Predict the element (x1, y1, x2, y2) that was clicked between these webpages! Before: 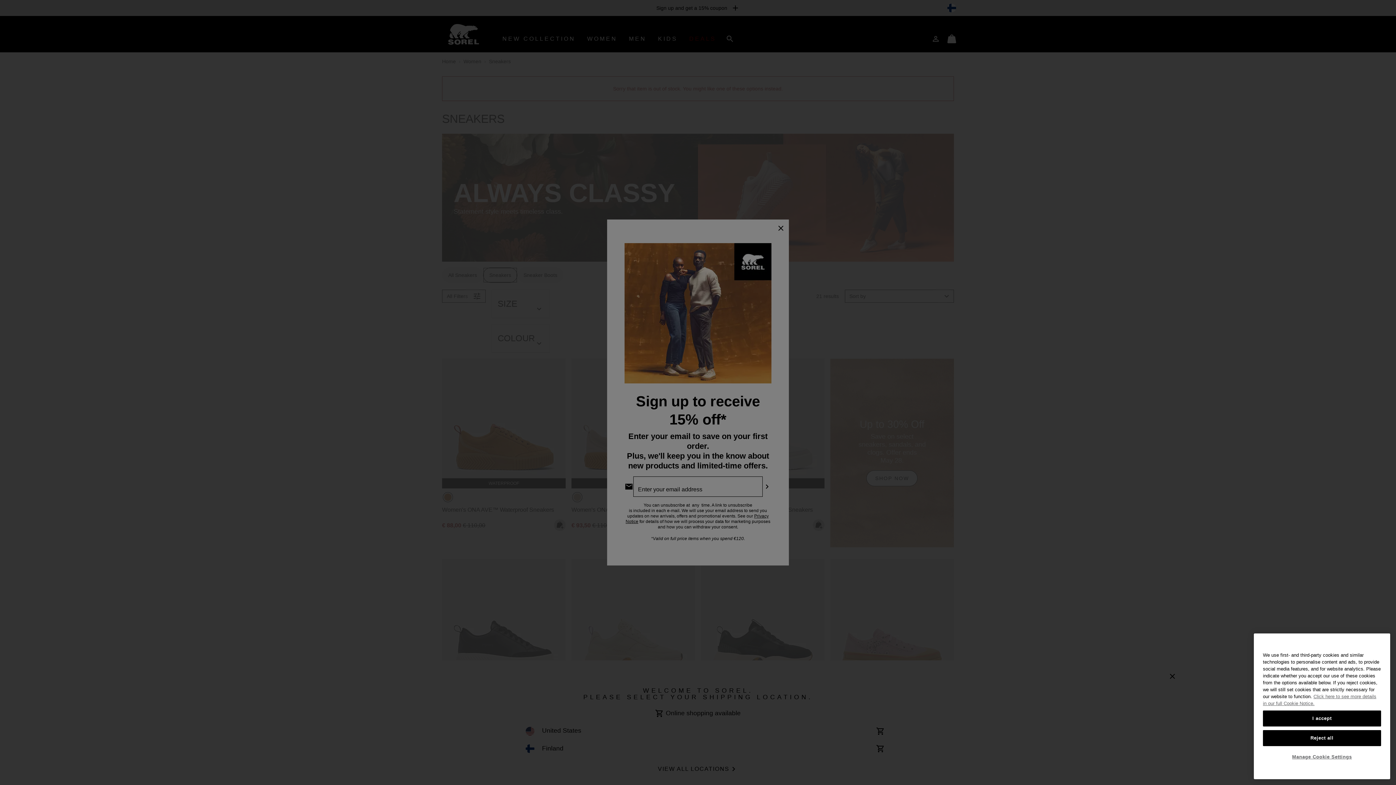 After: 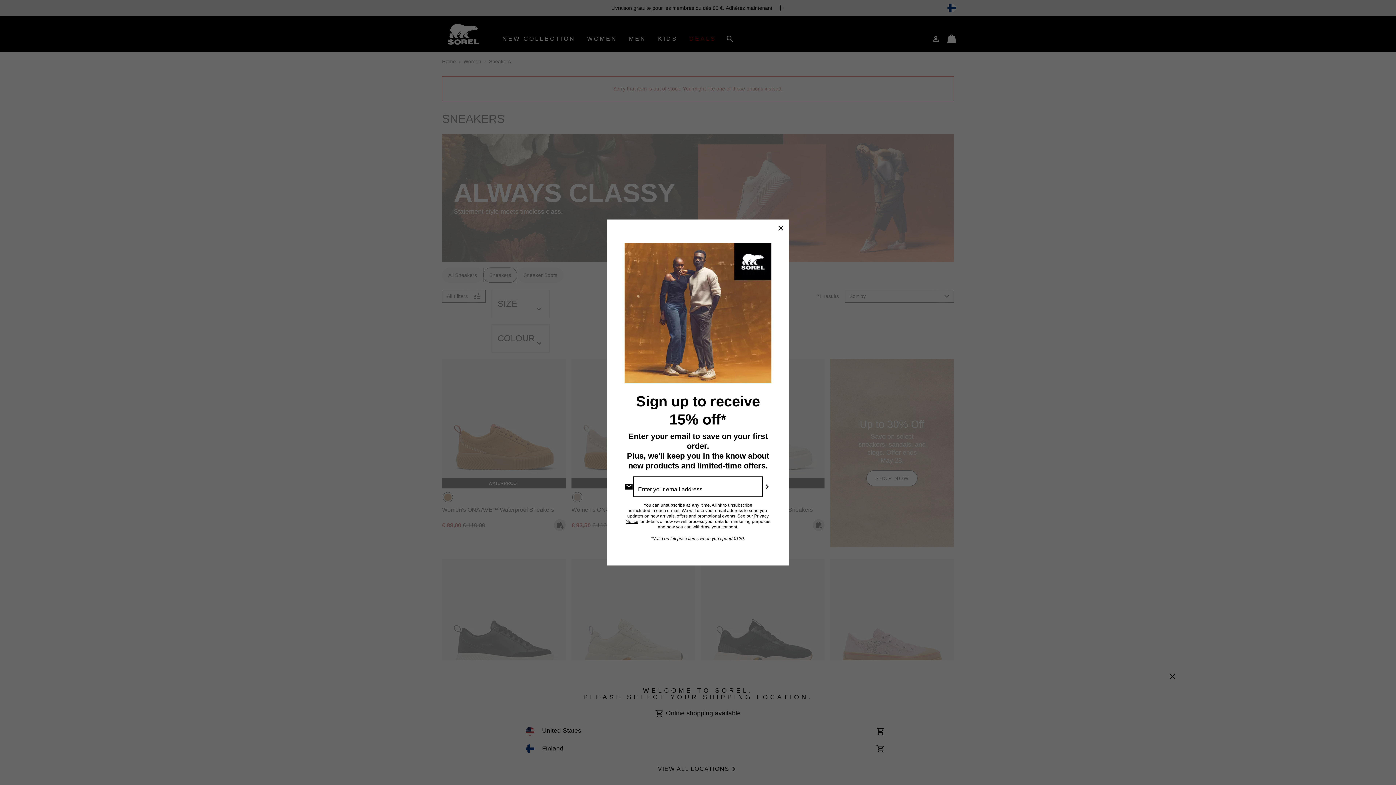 Action: label: Reject all bbox: (1263, 730, 1381, 746)